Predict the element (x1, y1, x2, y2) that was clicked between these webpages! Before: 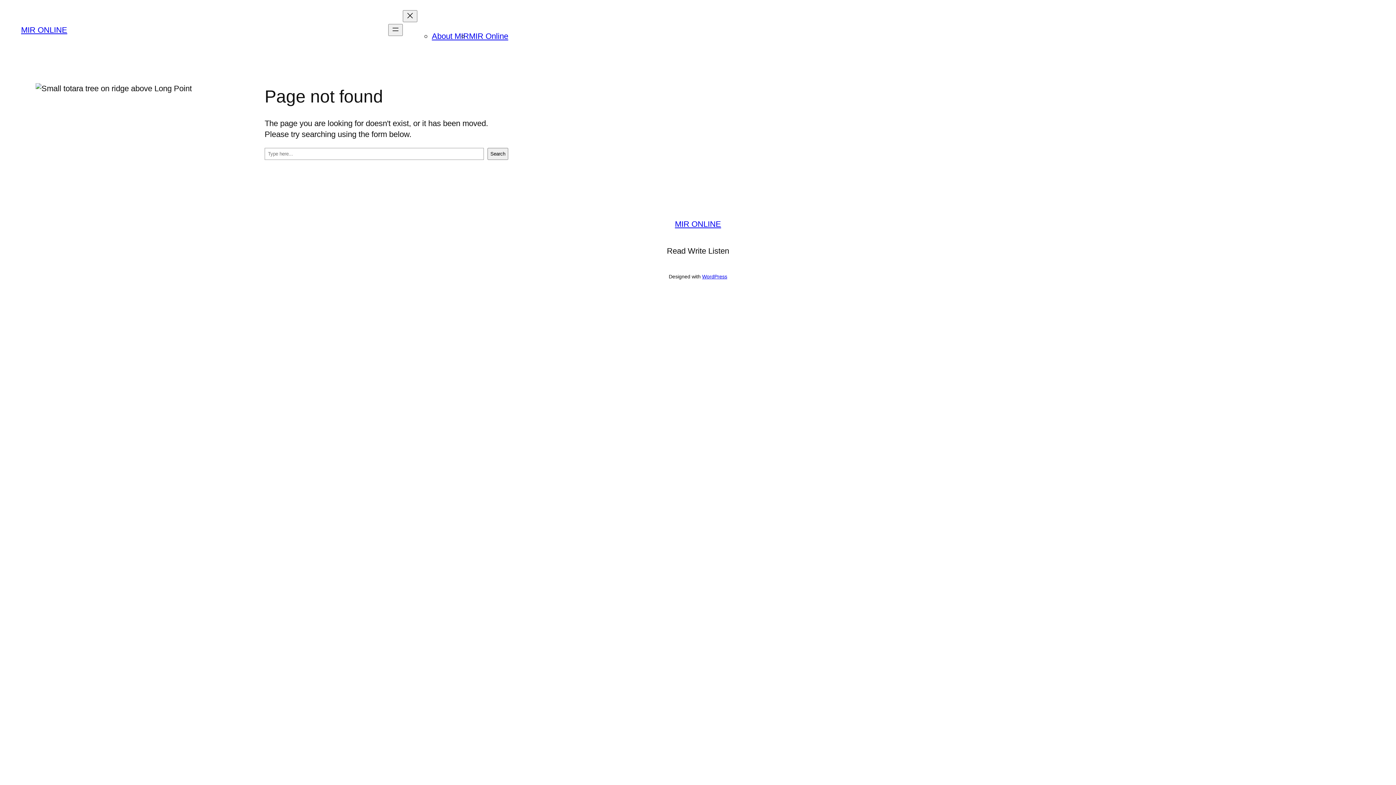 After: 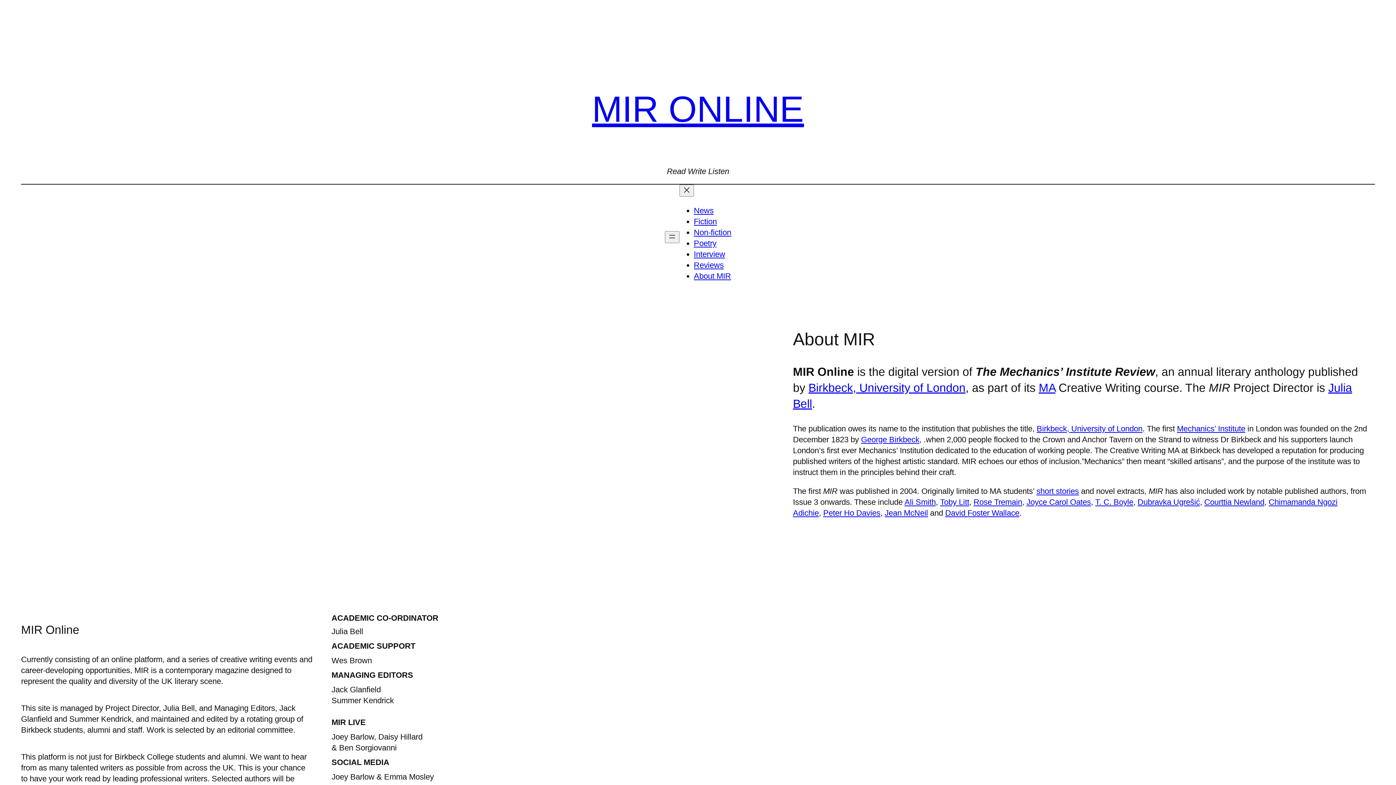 Action: label: About MIR bbox: (431, 31, 469, 40)